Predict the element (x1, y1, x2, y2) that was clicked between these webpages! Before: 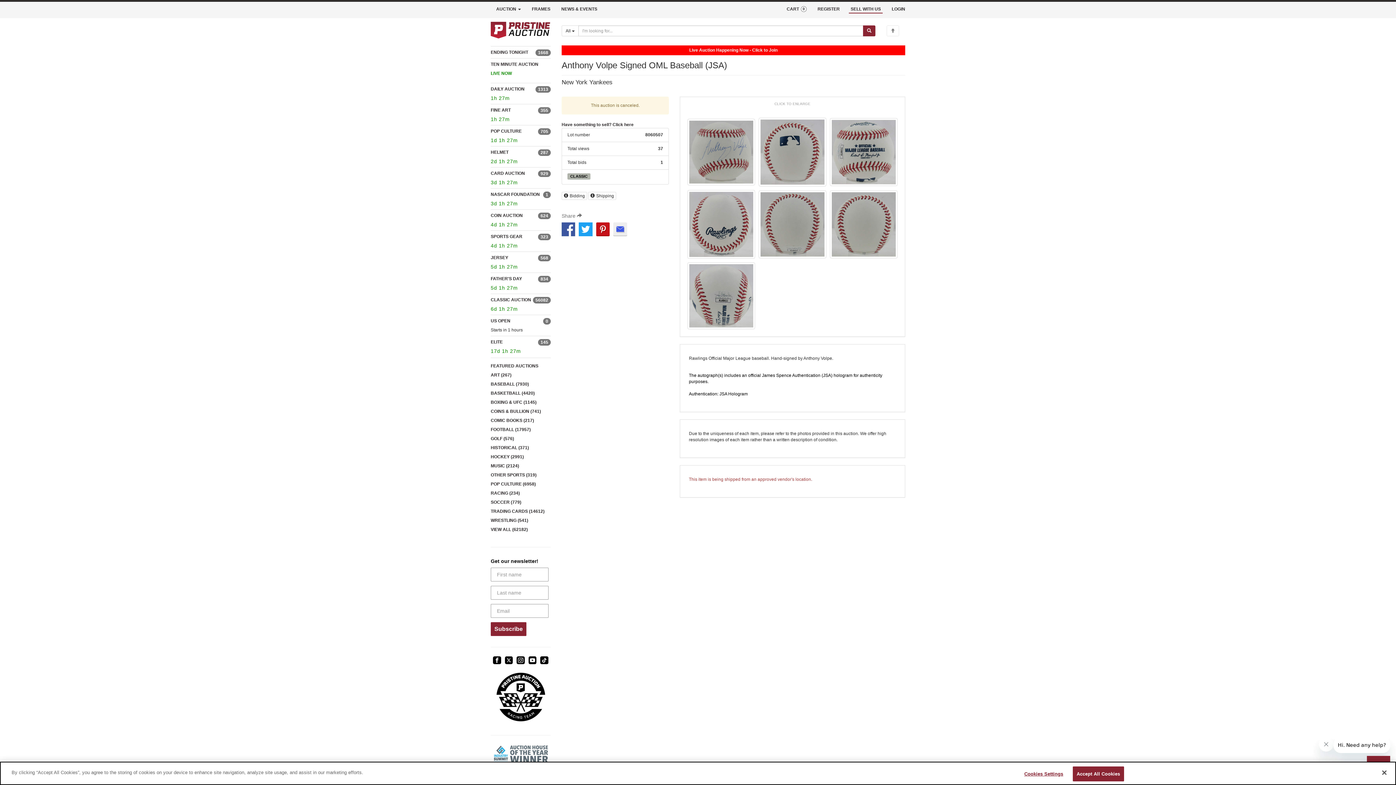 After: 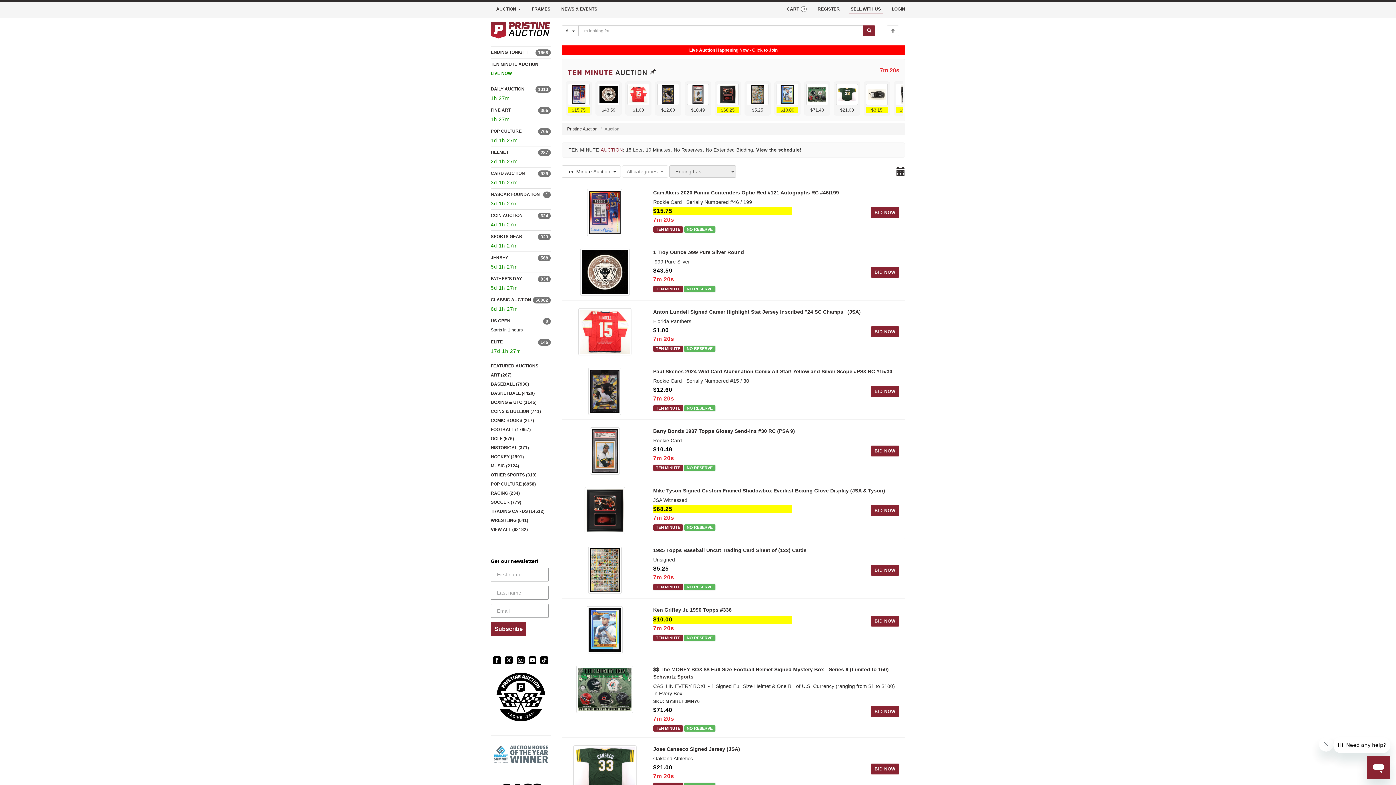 Action: bbox: (490, 61, 538, 66) label: TEN MINUTE AUCTION

LIVE NOW